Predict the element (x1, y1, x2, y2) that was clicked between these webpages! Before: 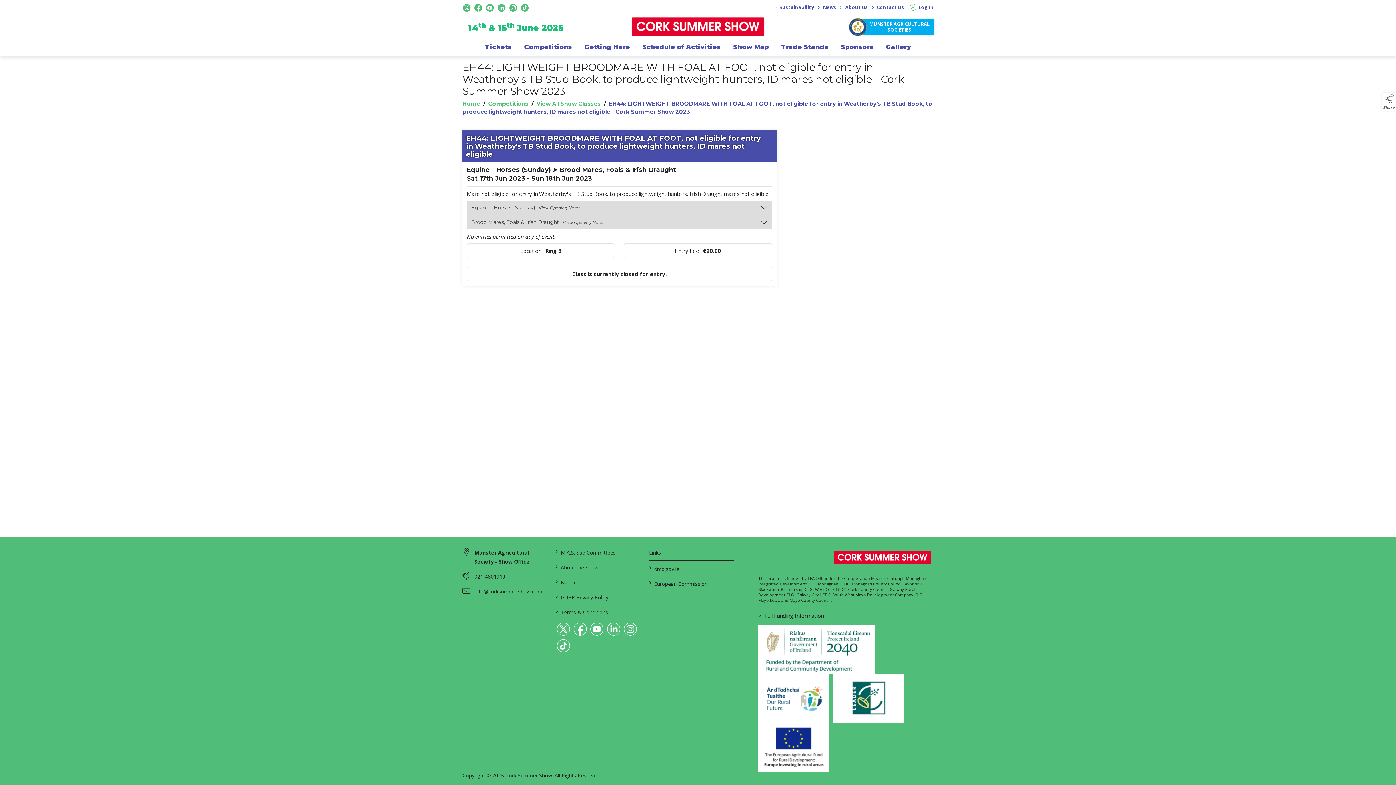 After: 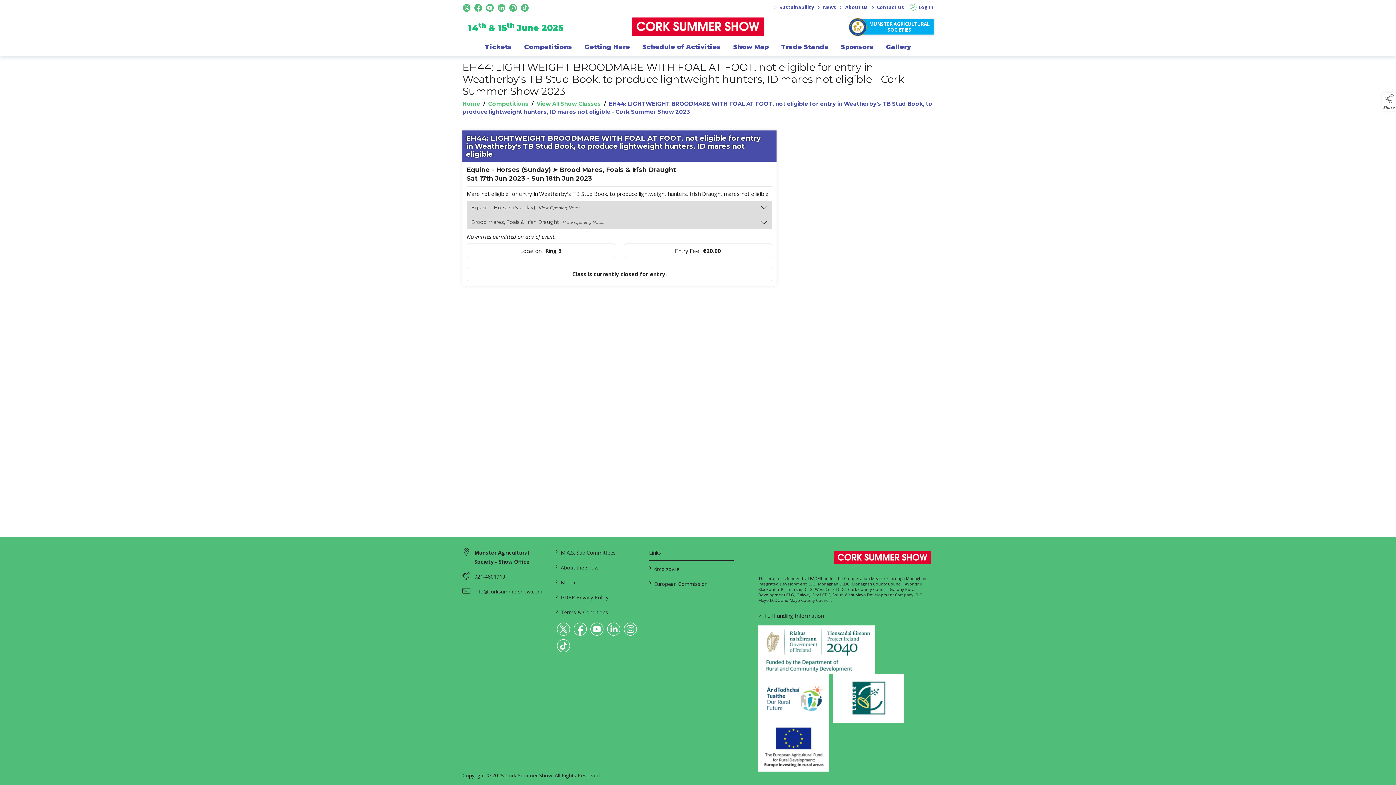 Action: label: link to linkedin bbox: (497, 3, 505, 12)